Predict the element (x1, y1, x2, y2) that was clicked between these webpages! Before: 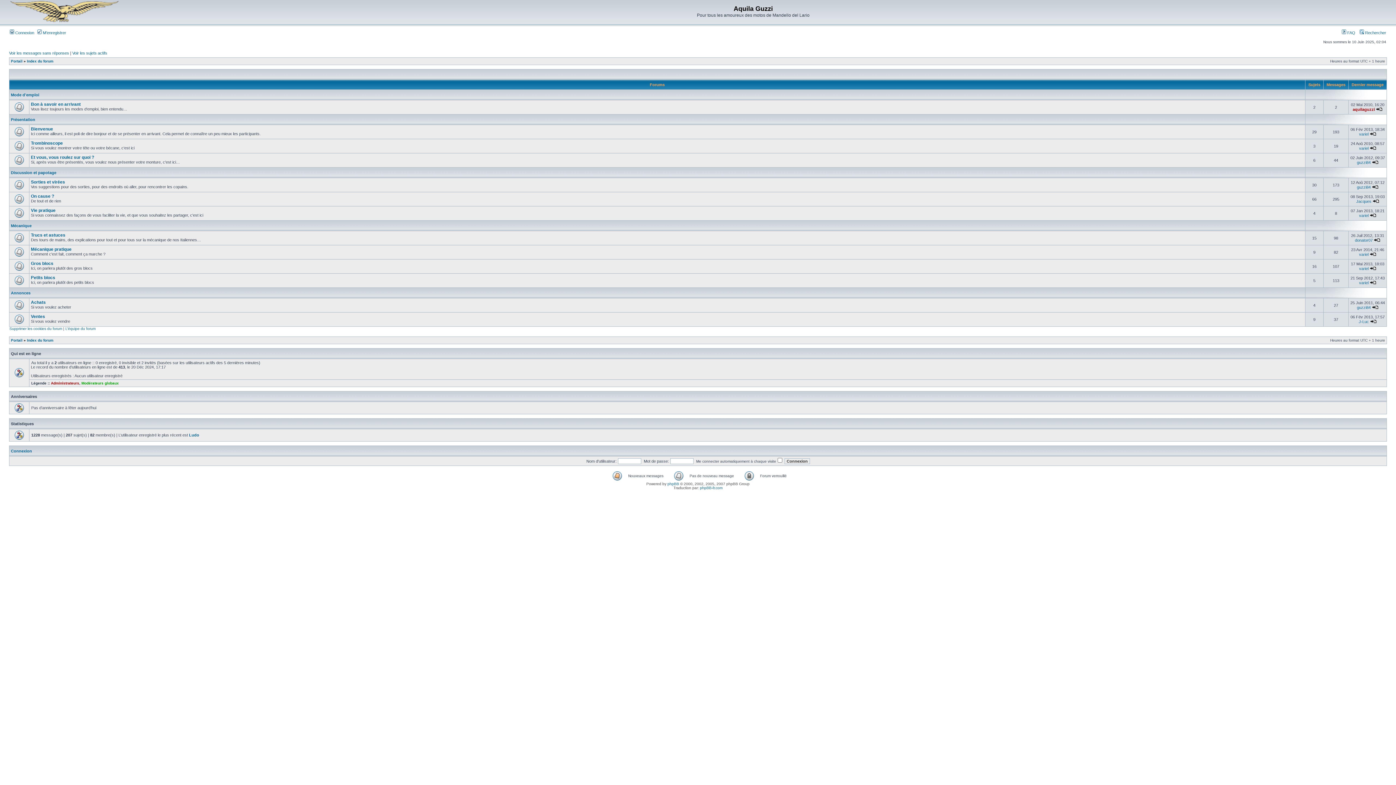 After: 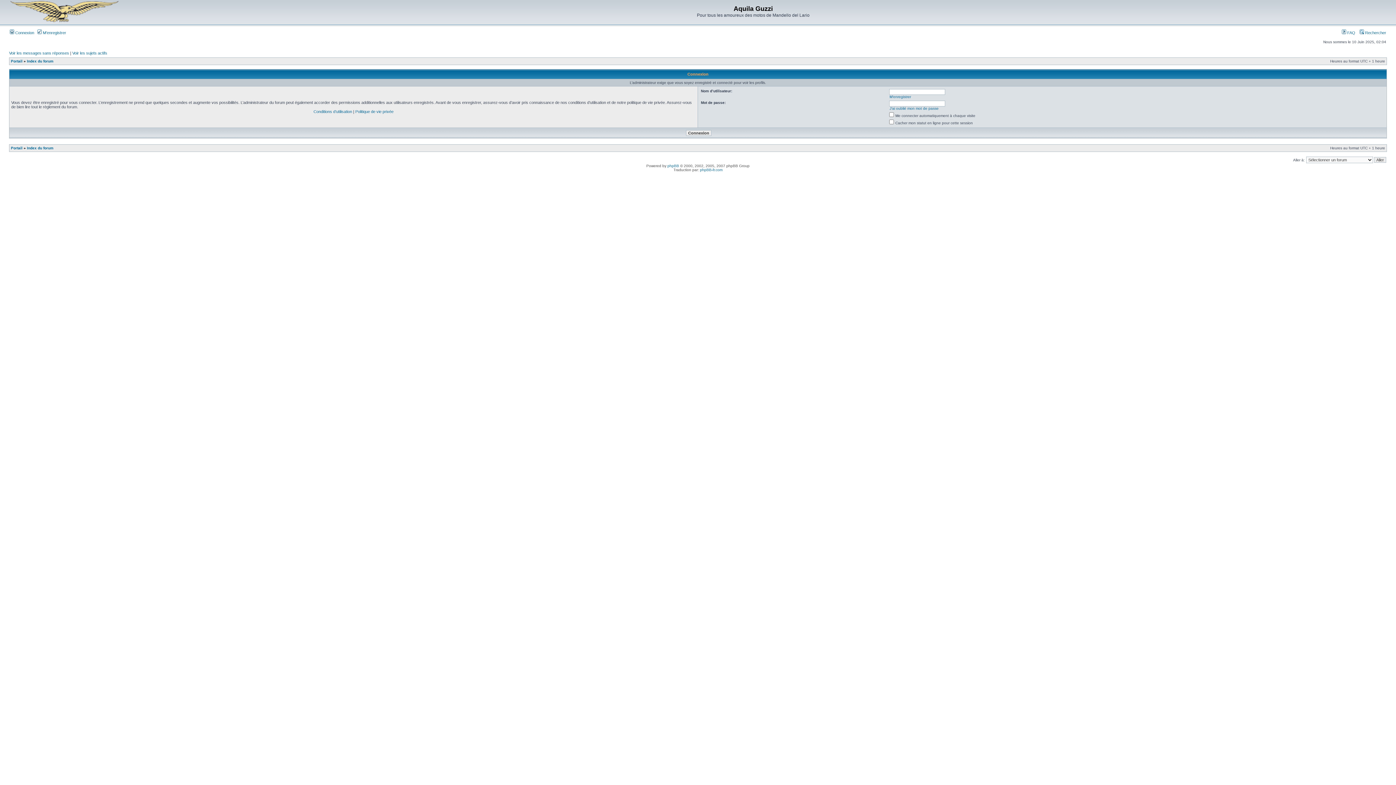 Action: label: J-Luc bbox: (1359, 319, 1369, 324)